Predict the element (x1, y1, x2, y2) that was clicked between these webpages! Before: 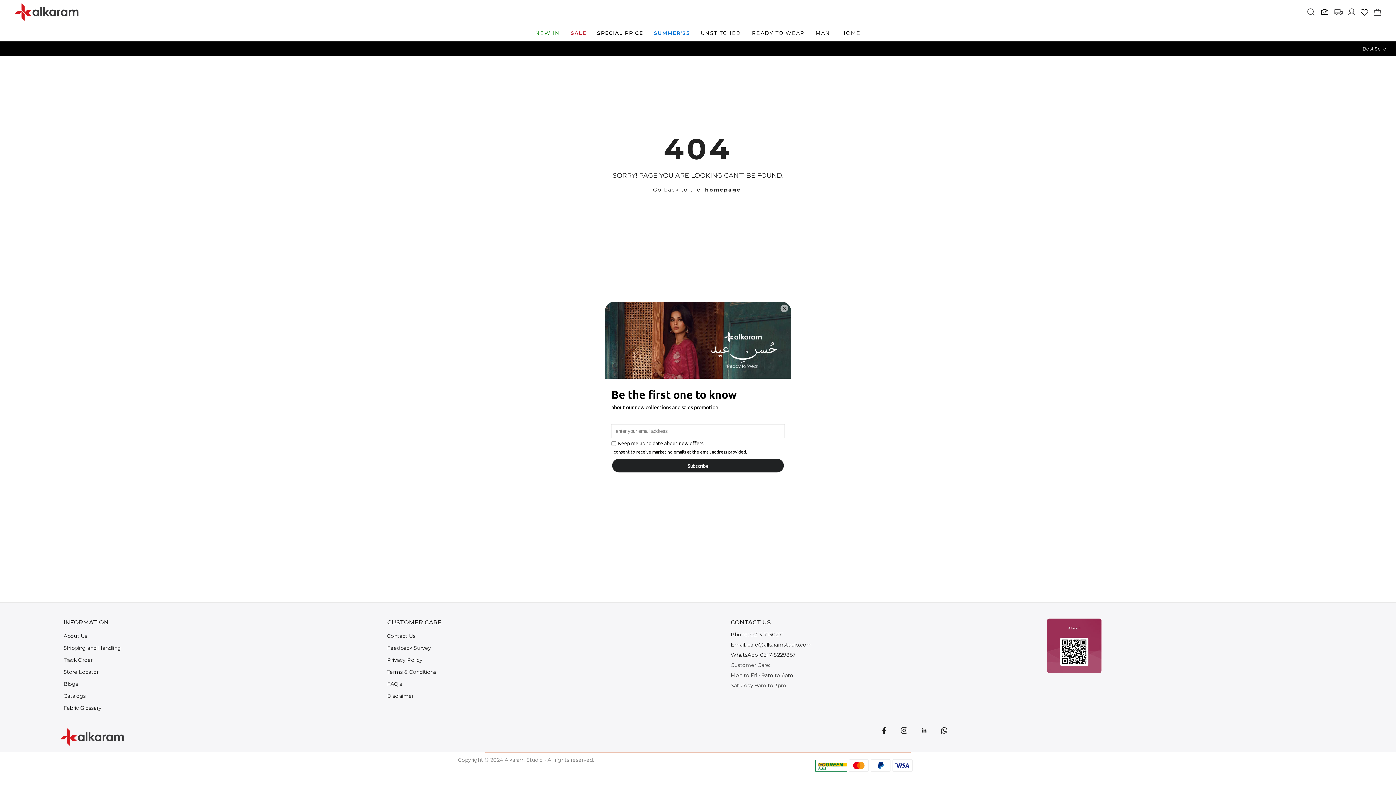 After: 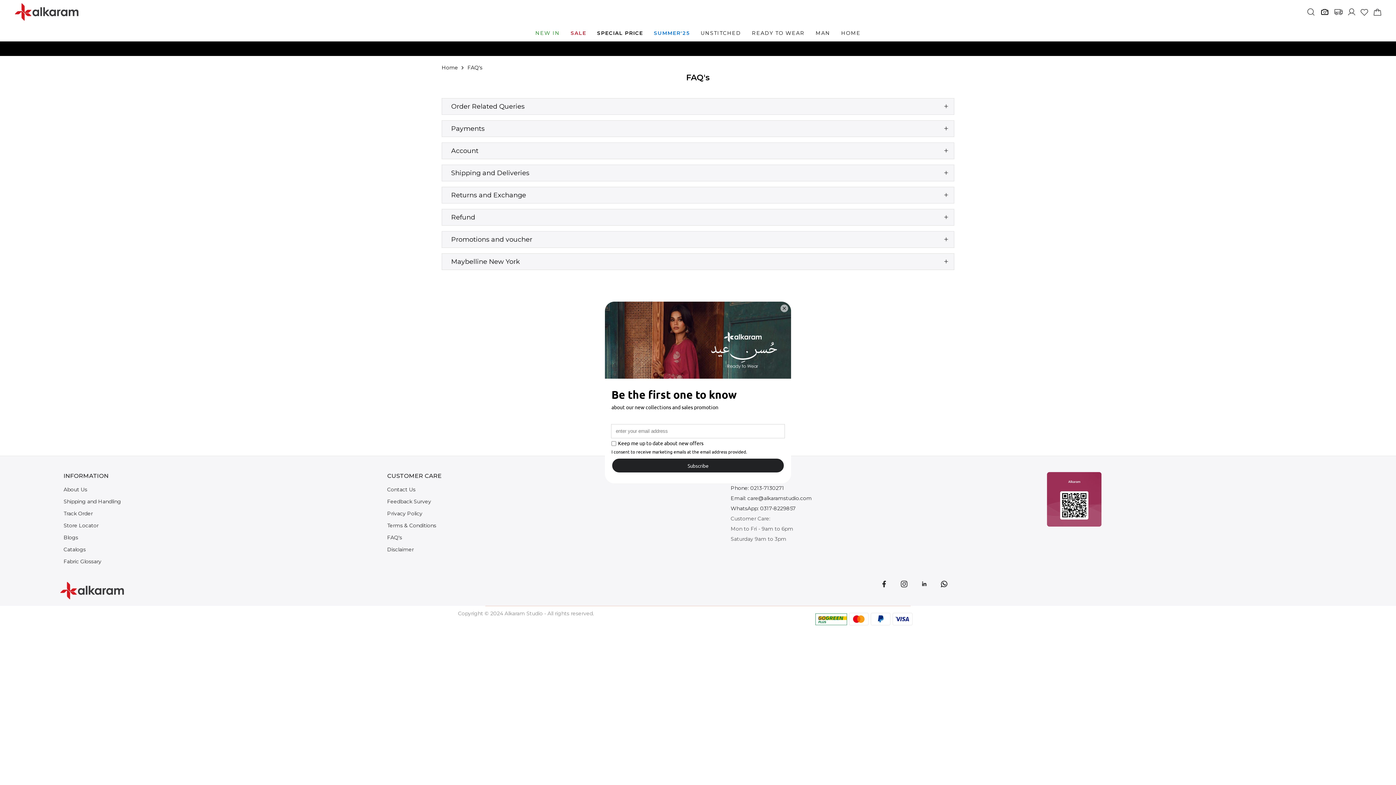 Action: bbox: (387, 681, 402, 687) label: link